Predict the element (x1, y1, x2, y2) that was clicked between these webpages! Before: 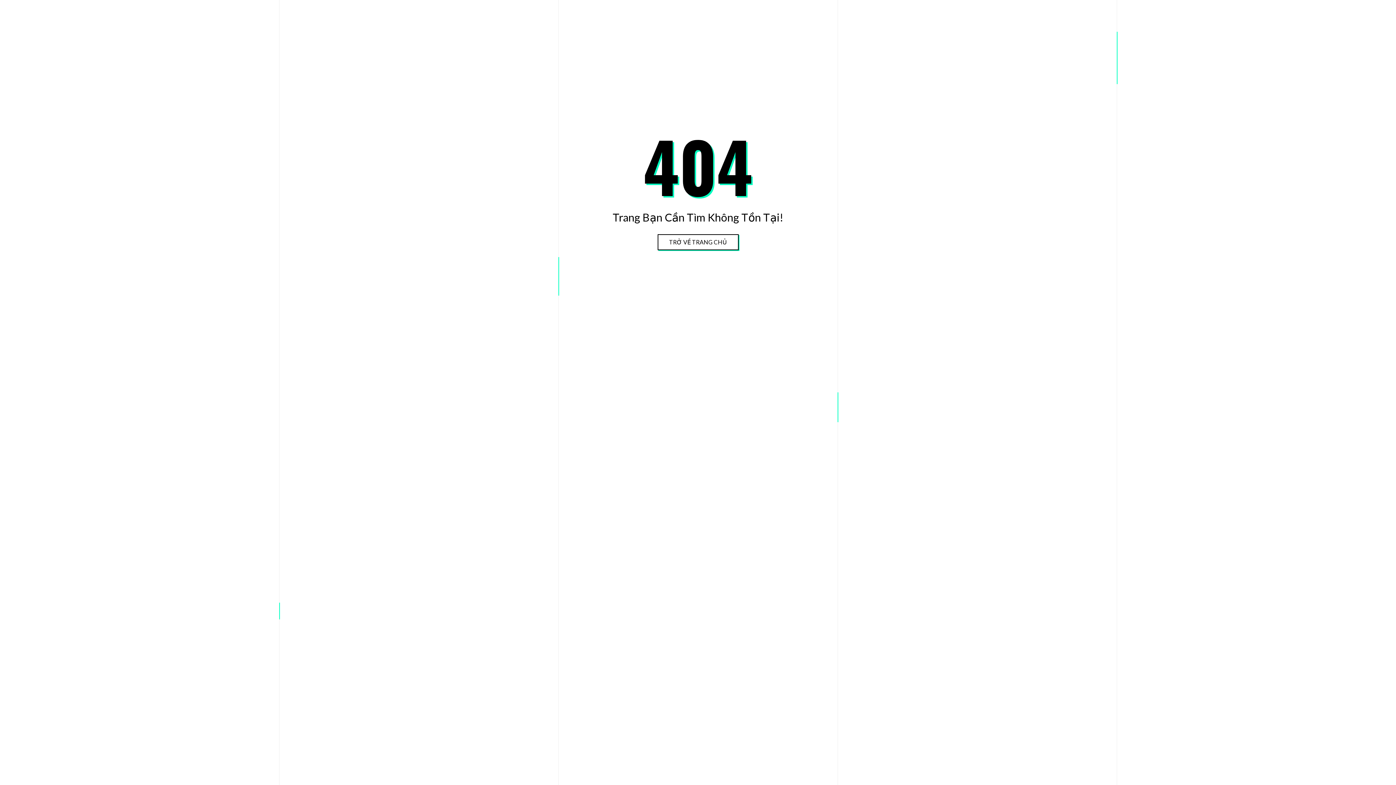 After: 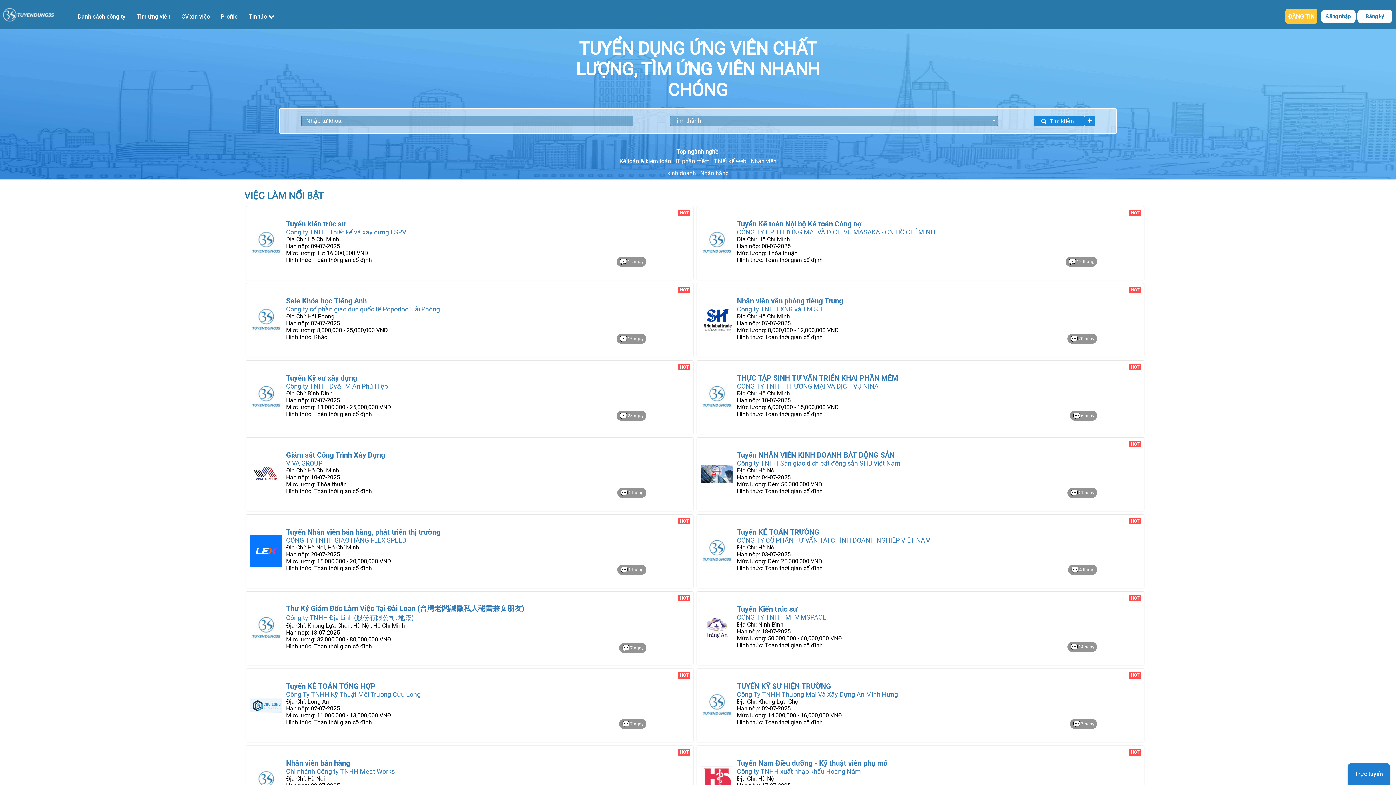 Action: label: TRỞ VỀ TRANG CHỦ bbox: (658, 235, 738, 249)